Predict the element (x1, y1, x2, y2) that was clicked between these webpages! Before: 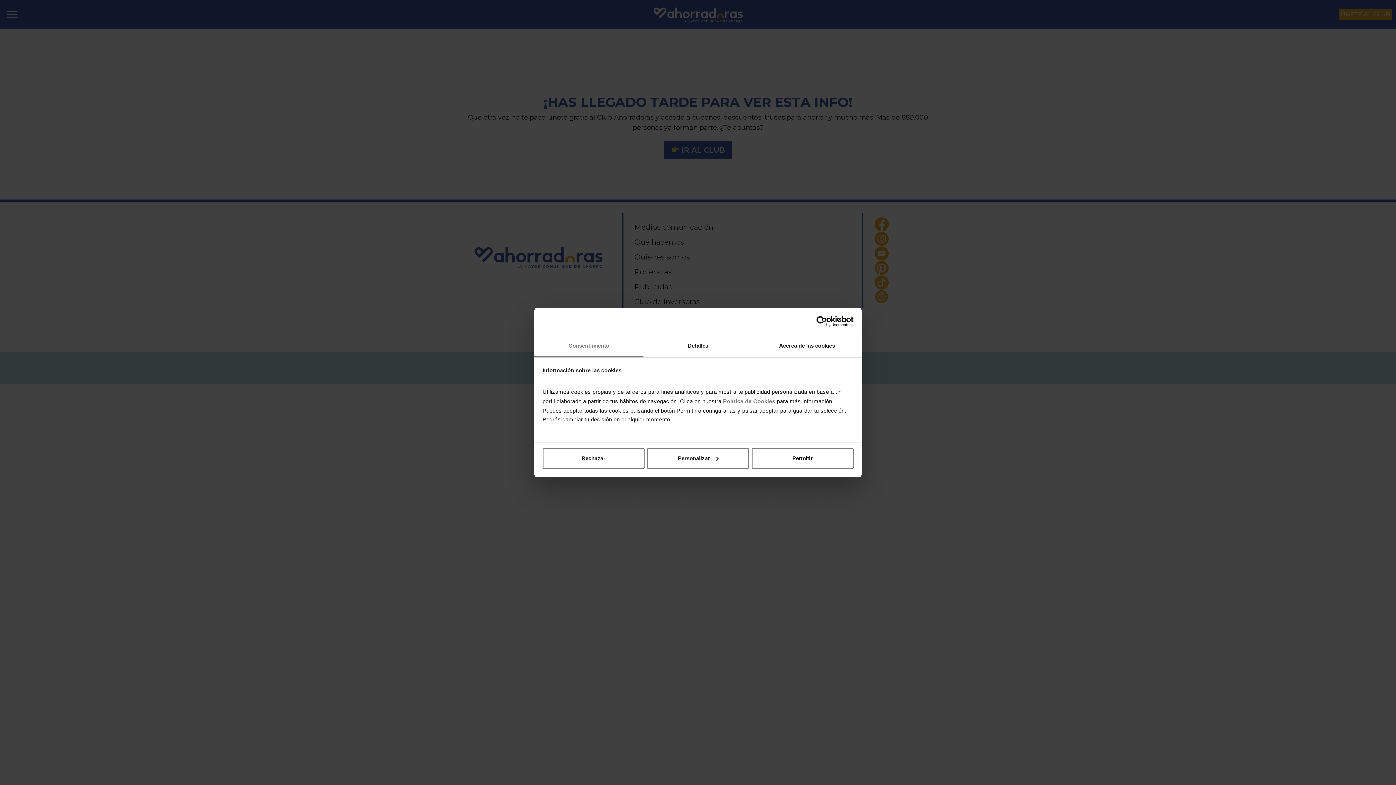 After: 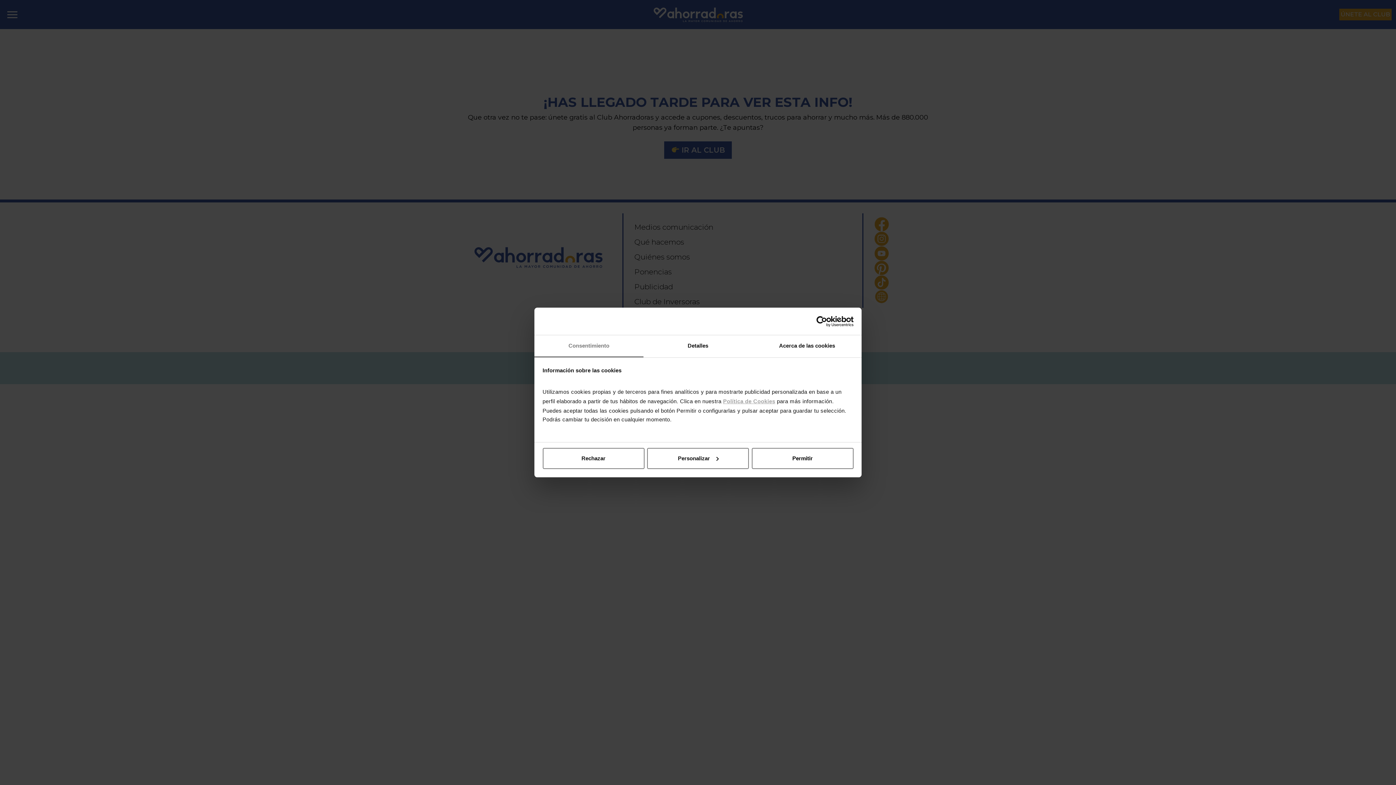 Action: bbox: (723, 398, 775, 404) label: Política de Cookies